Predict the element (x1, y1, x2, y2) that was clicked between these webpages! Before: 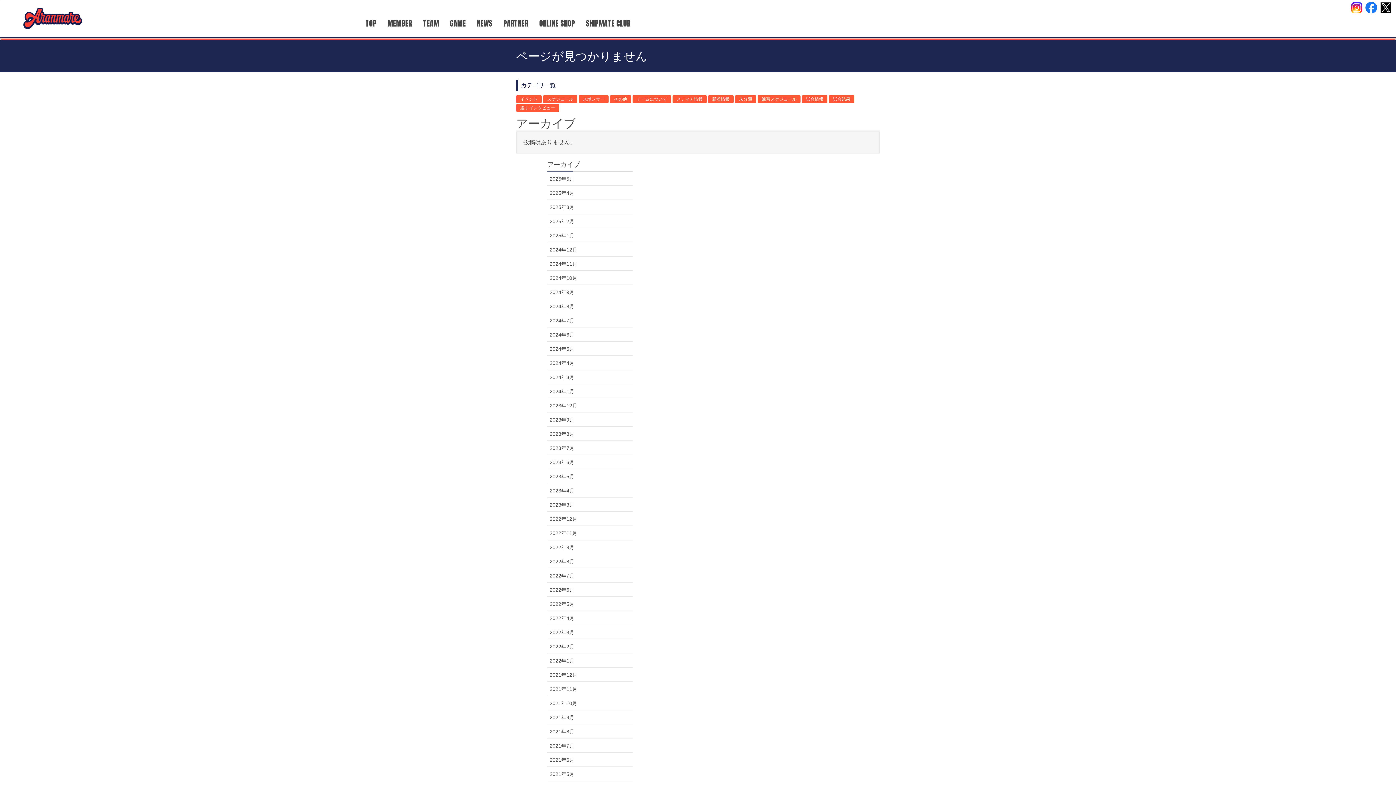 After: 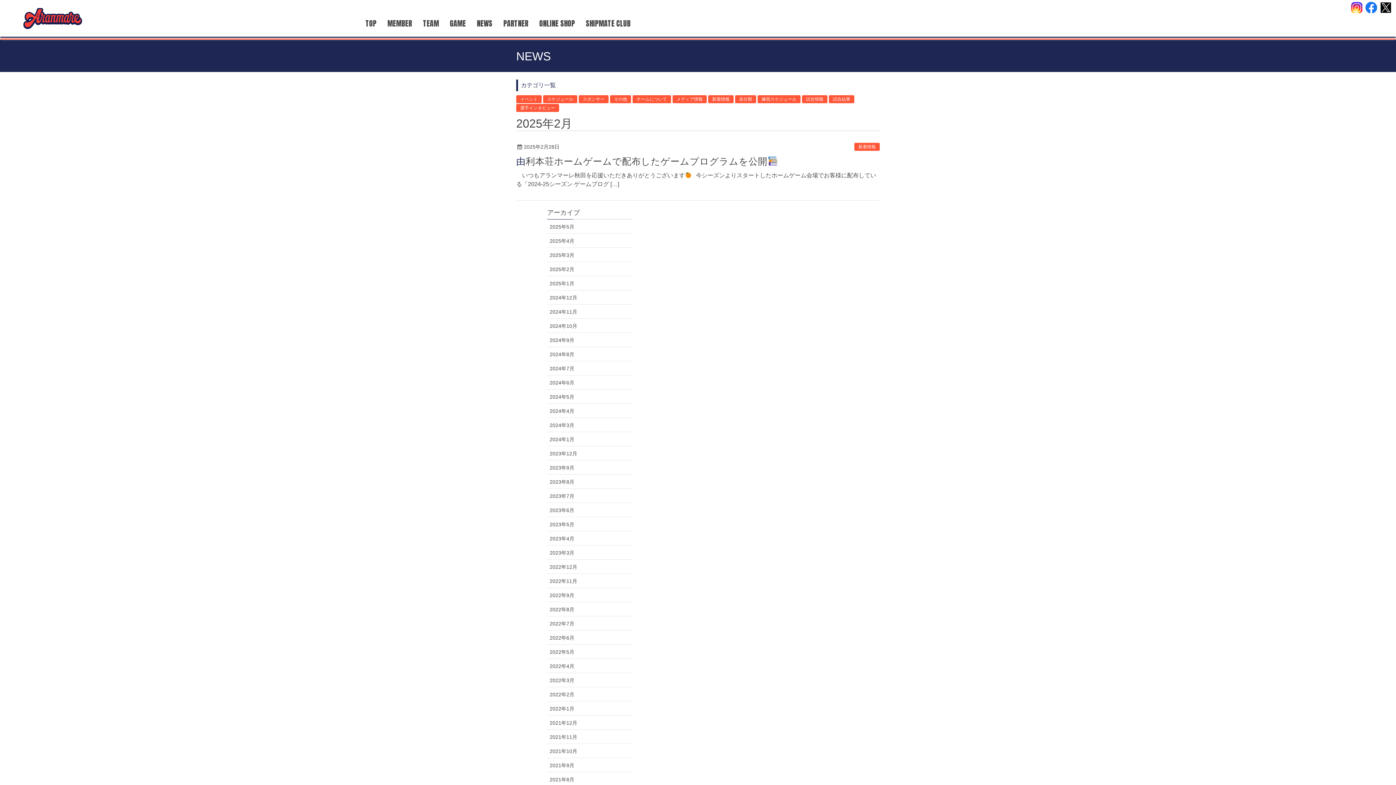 Action: label: 2025年2月 bbox: (547, 214, 632, 228)